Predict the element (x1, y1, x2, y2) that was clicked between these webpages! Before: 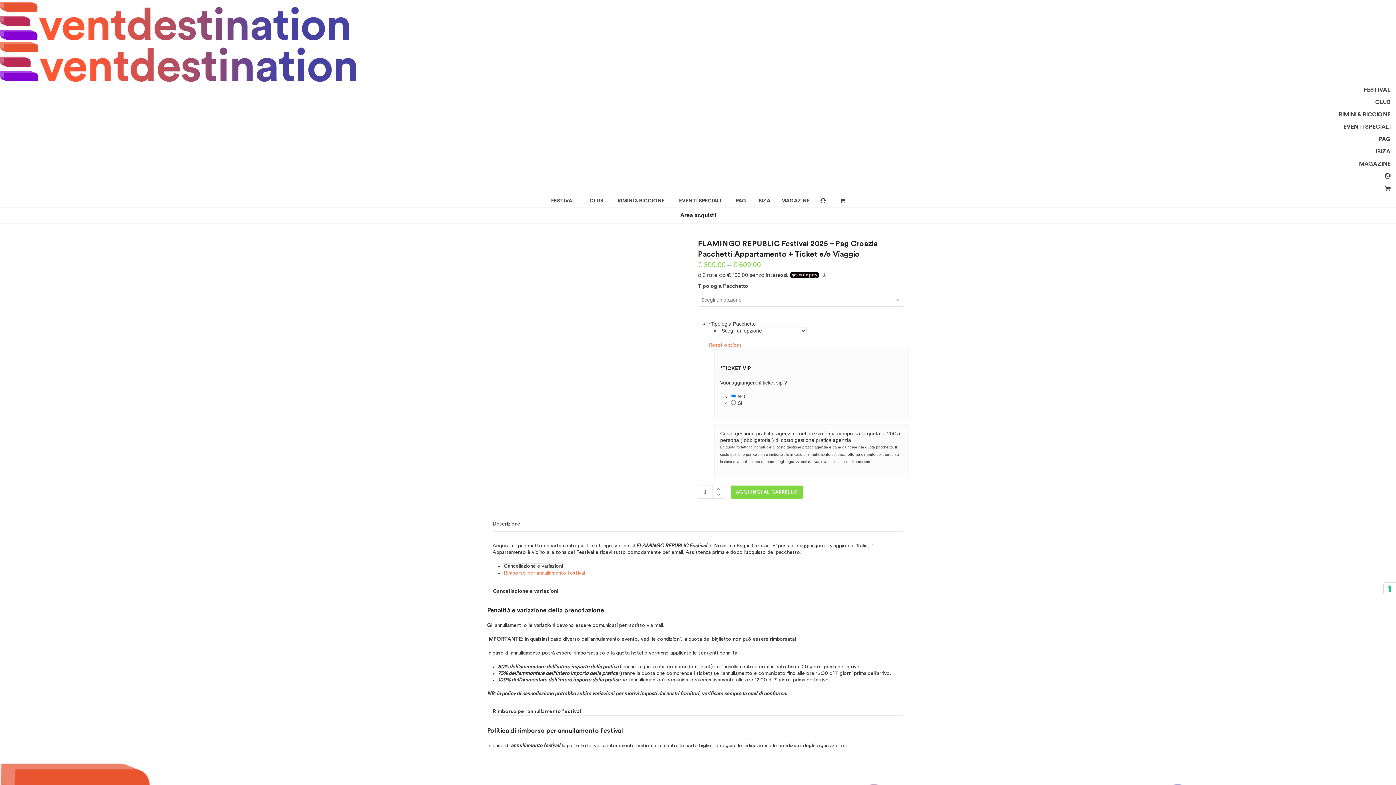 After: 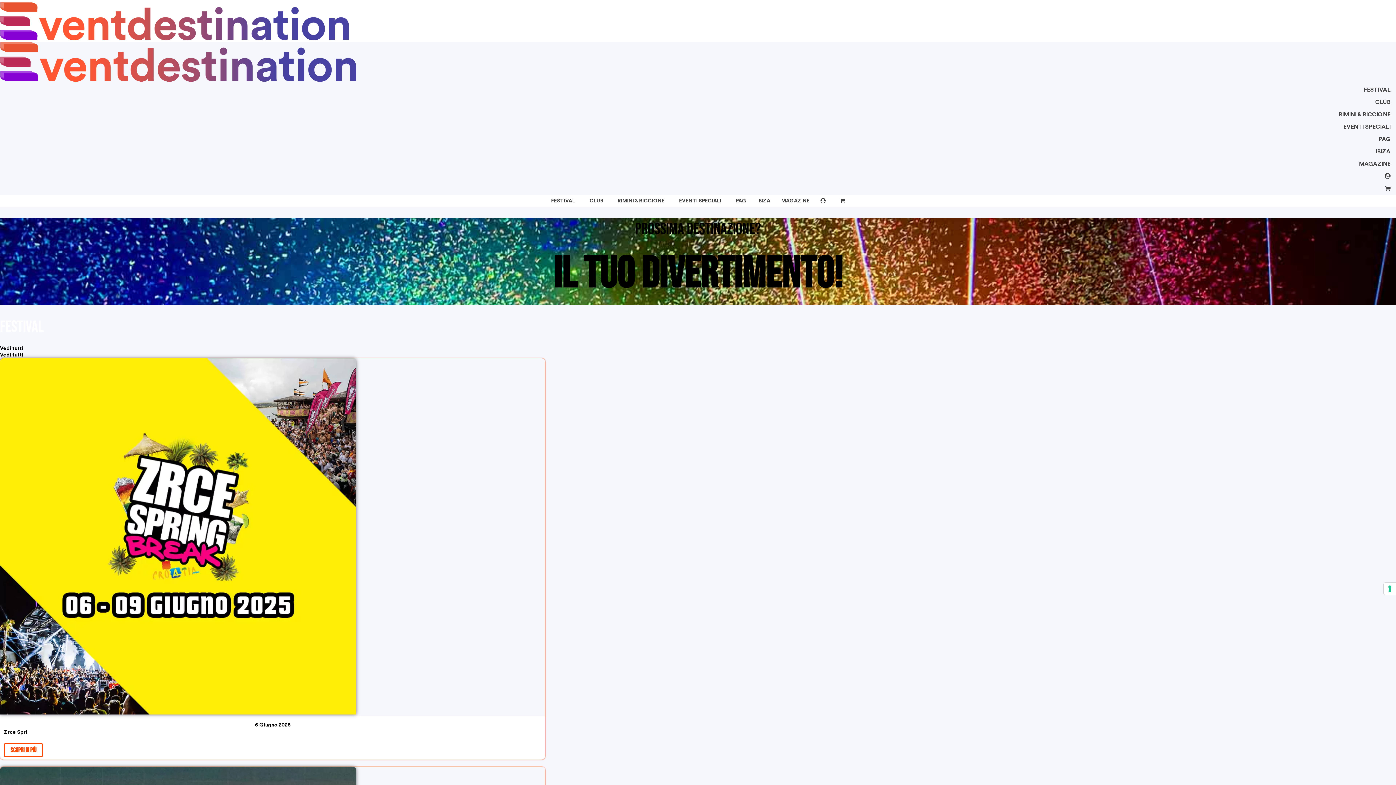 Action: bbox: (0, 77, 356, 82)